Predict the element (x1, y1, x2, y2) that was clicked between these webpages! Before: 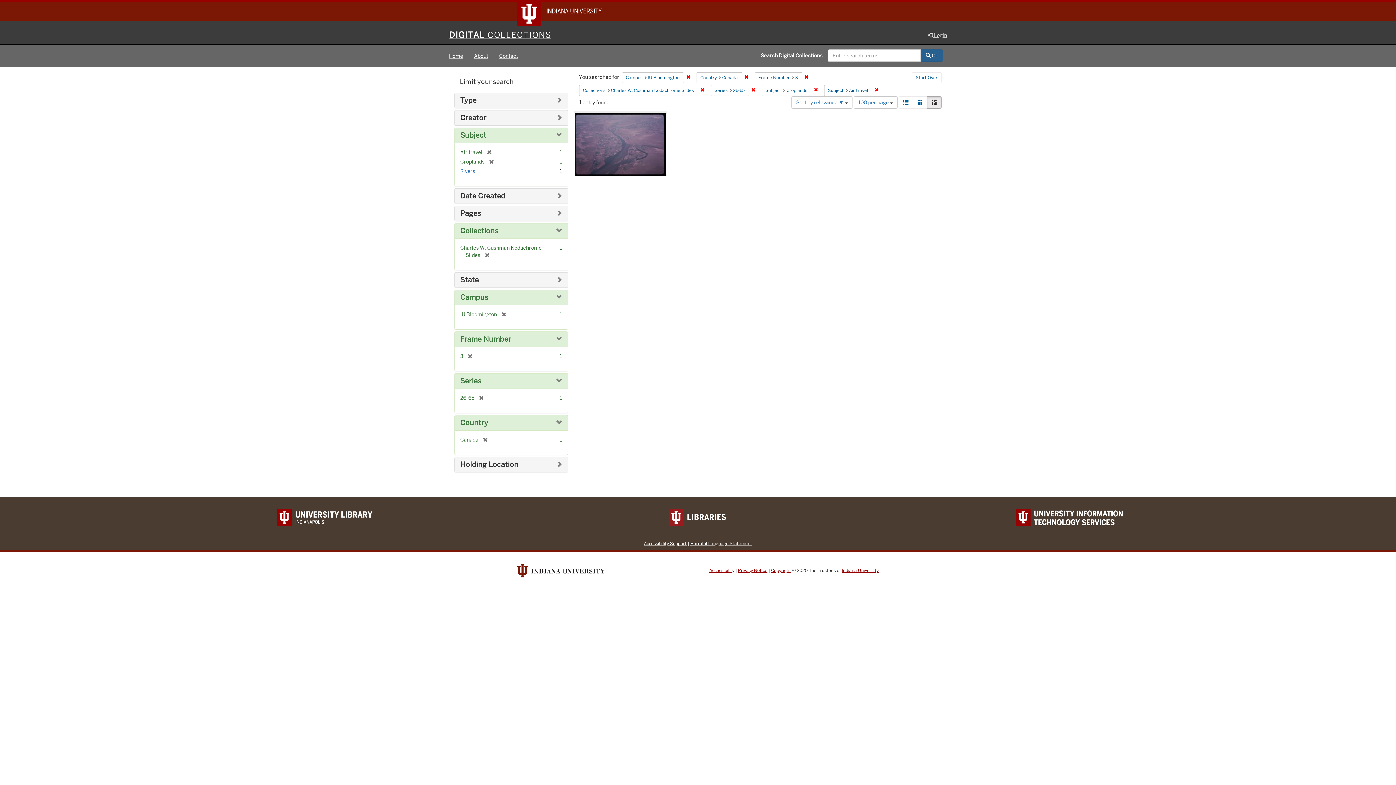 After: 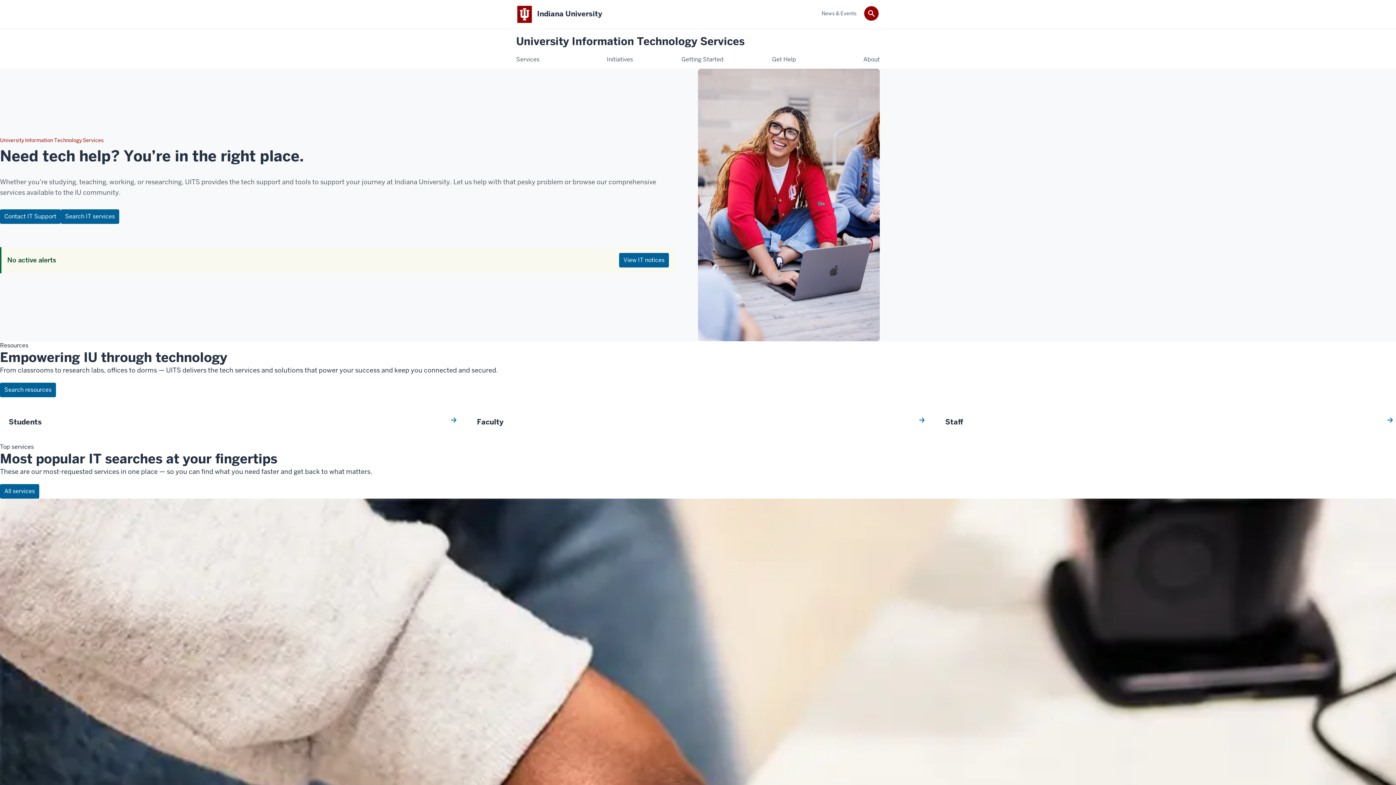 Action: bbox: (1013, 515, 1125, 521)